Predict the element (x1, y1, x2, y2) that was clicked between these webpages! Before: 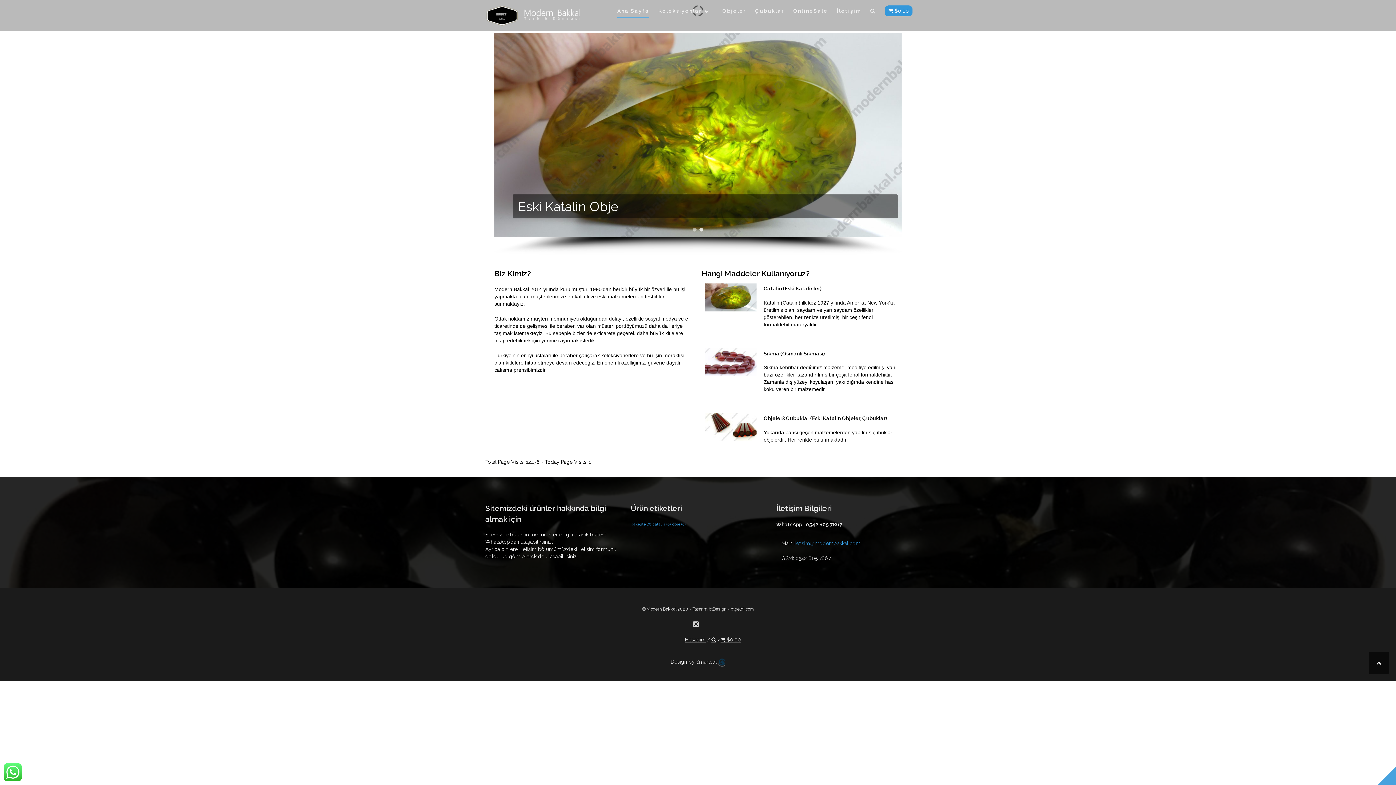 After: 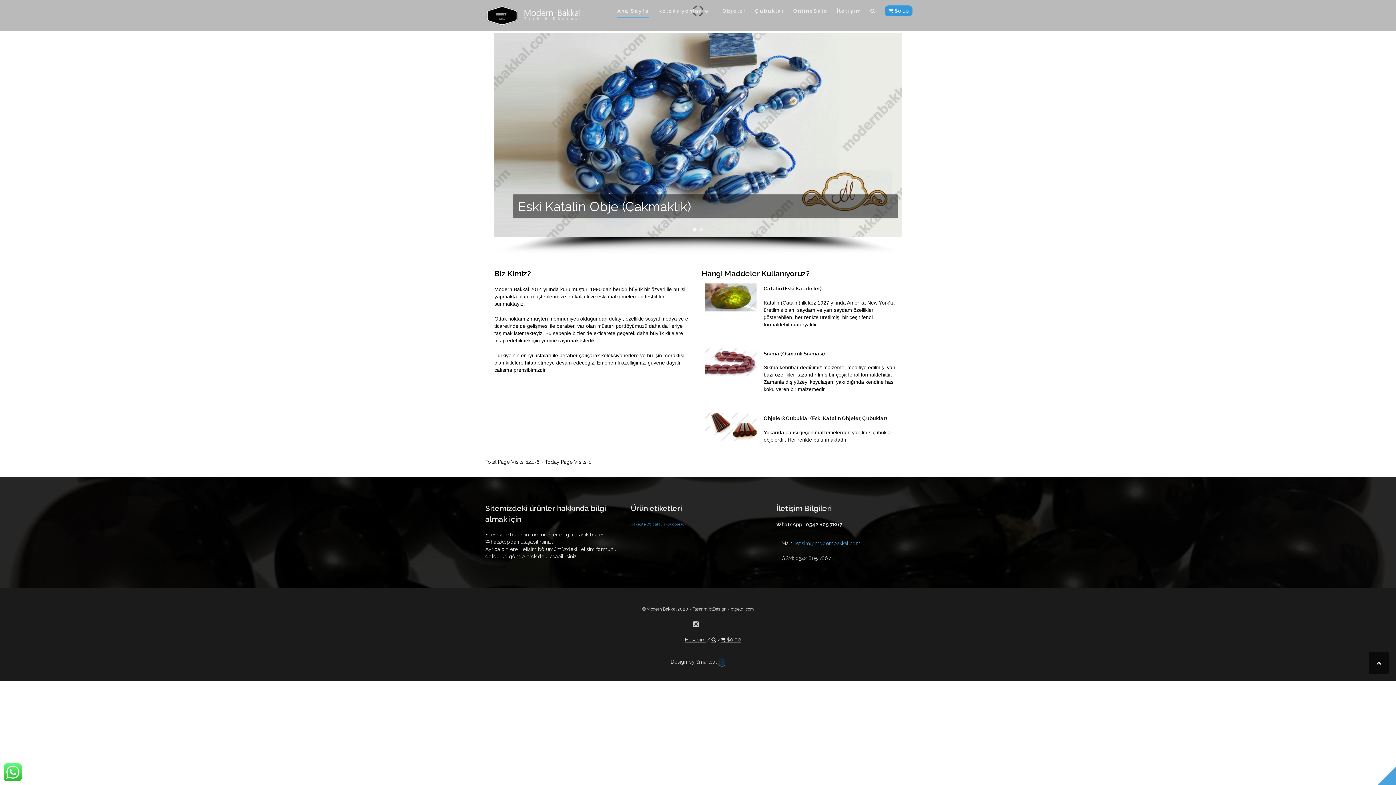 Action: bbox: (793, 540, 860, 546) label: iletisim@modernbakkal.com